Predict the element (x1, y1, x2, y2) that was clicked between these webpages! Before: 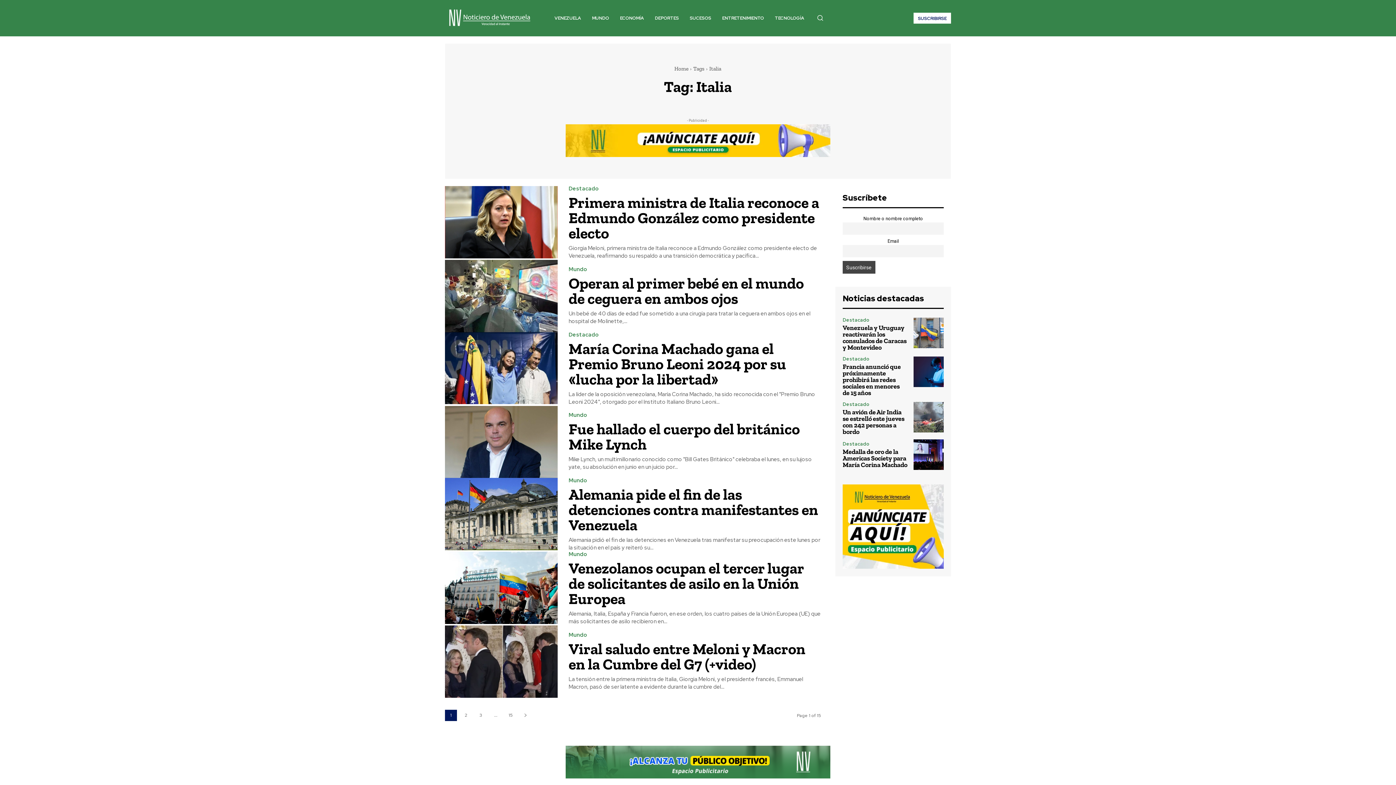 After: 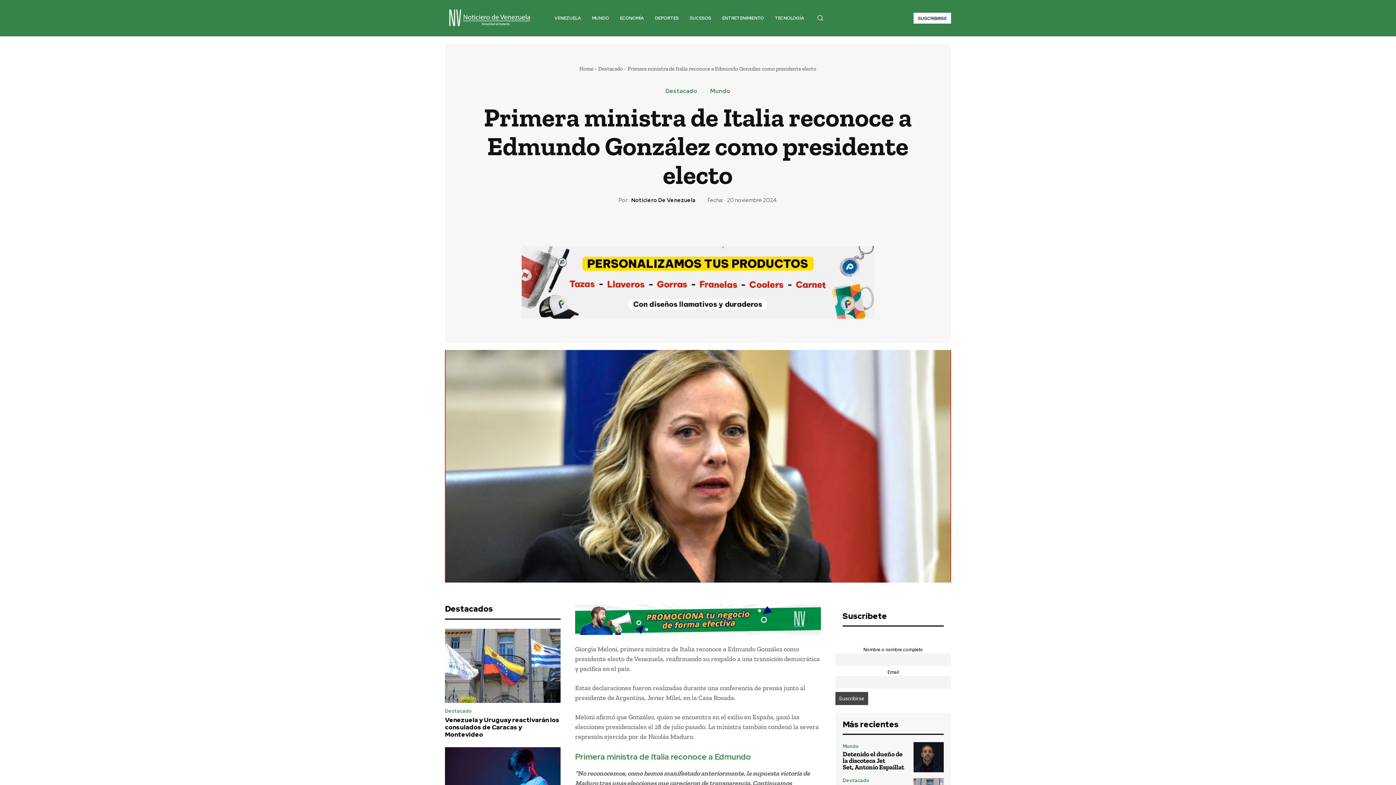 Action: label: Primera ministra de Italia reconoce a Edmundo González como presidente electo bbox: (568, 193, 819, 242)